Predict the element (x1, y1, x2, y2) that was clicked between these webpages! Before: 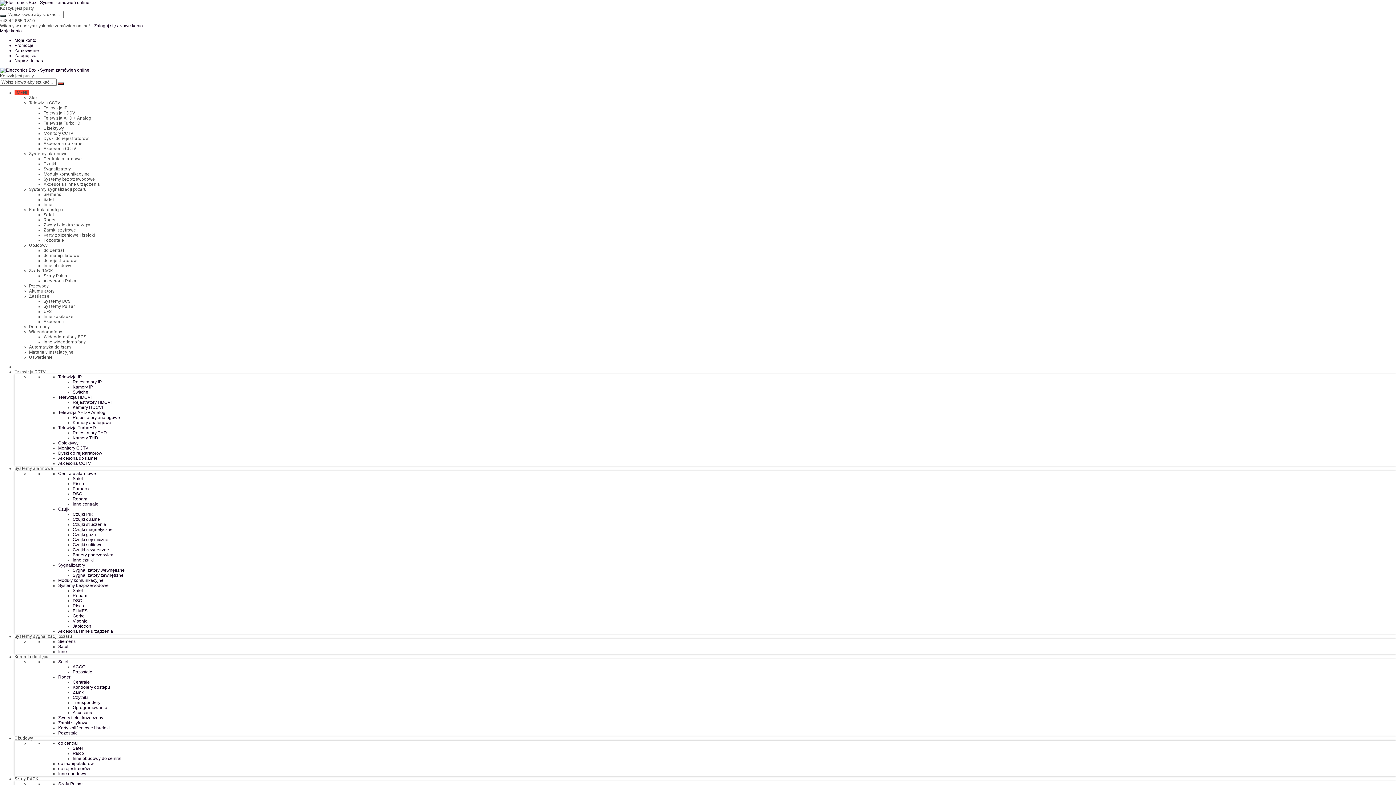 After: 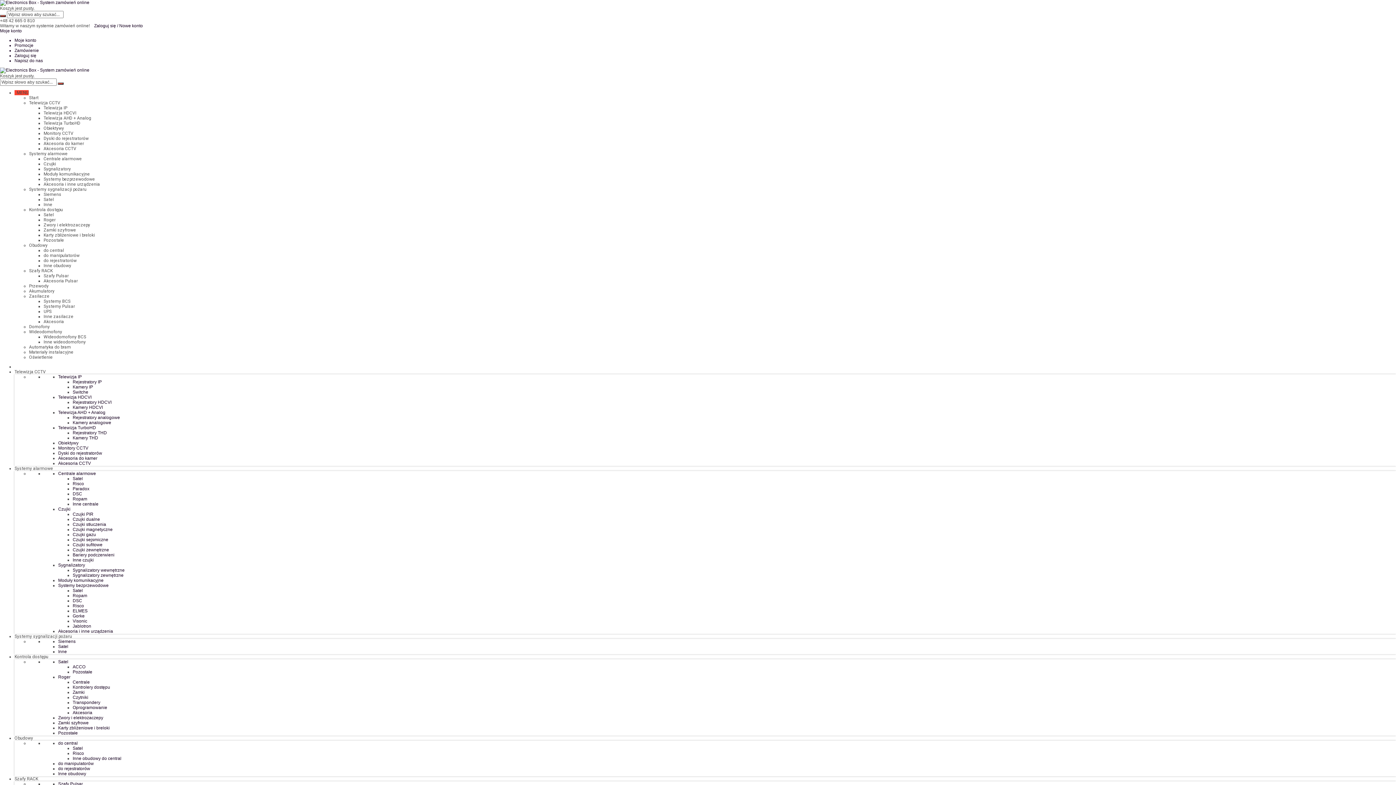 Action: label: Promocje bbox: (14, 42, 33, 48)